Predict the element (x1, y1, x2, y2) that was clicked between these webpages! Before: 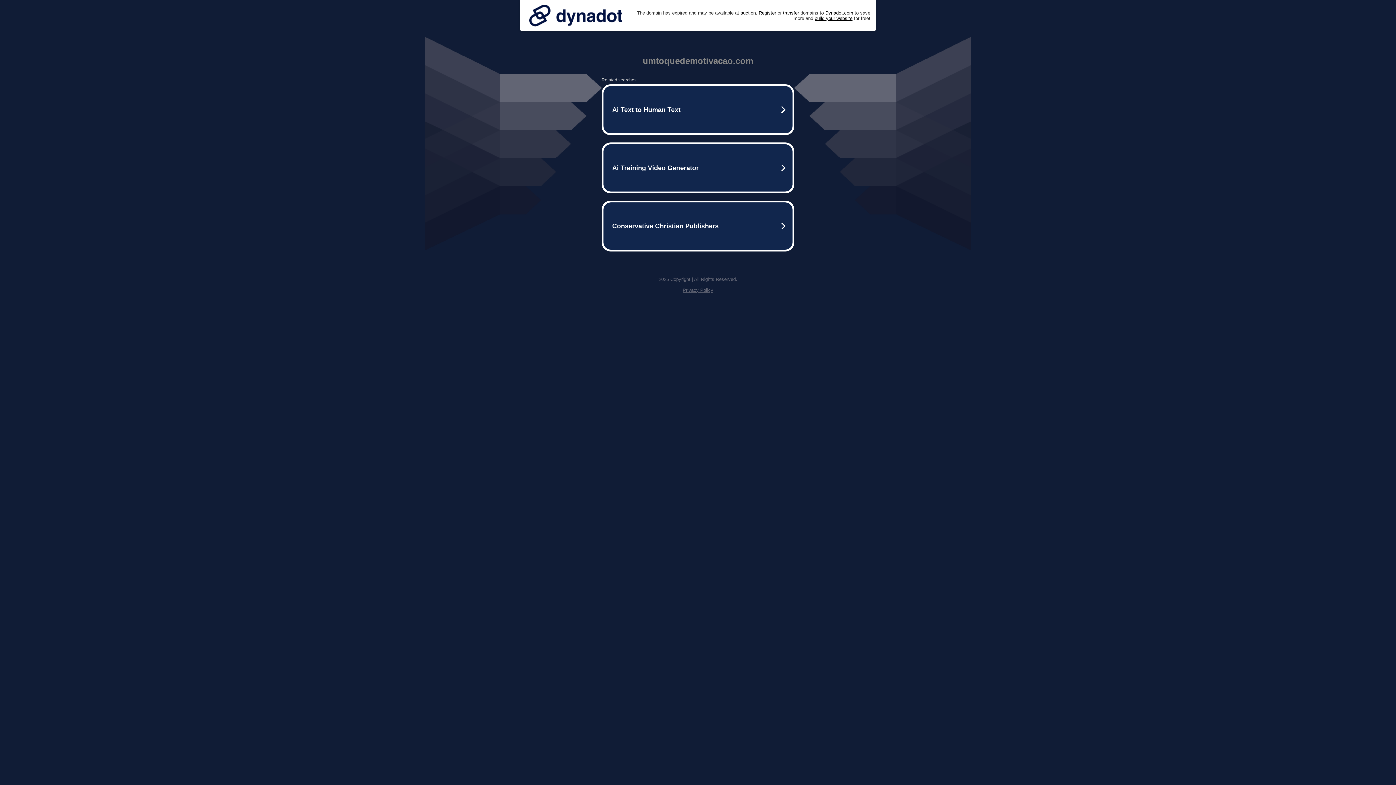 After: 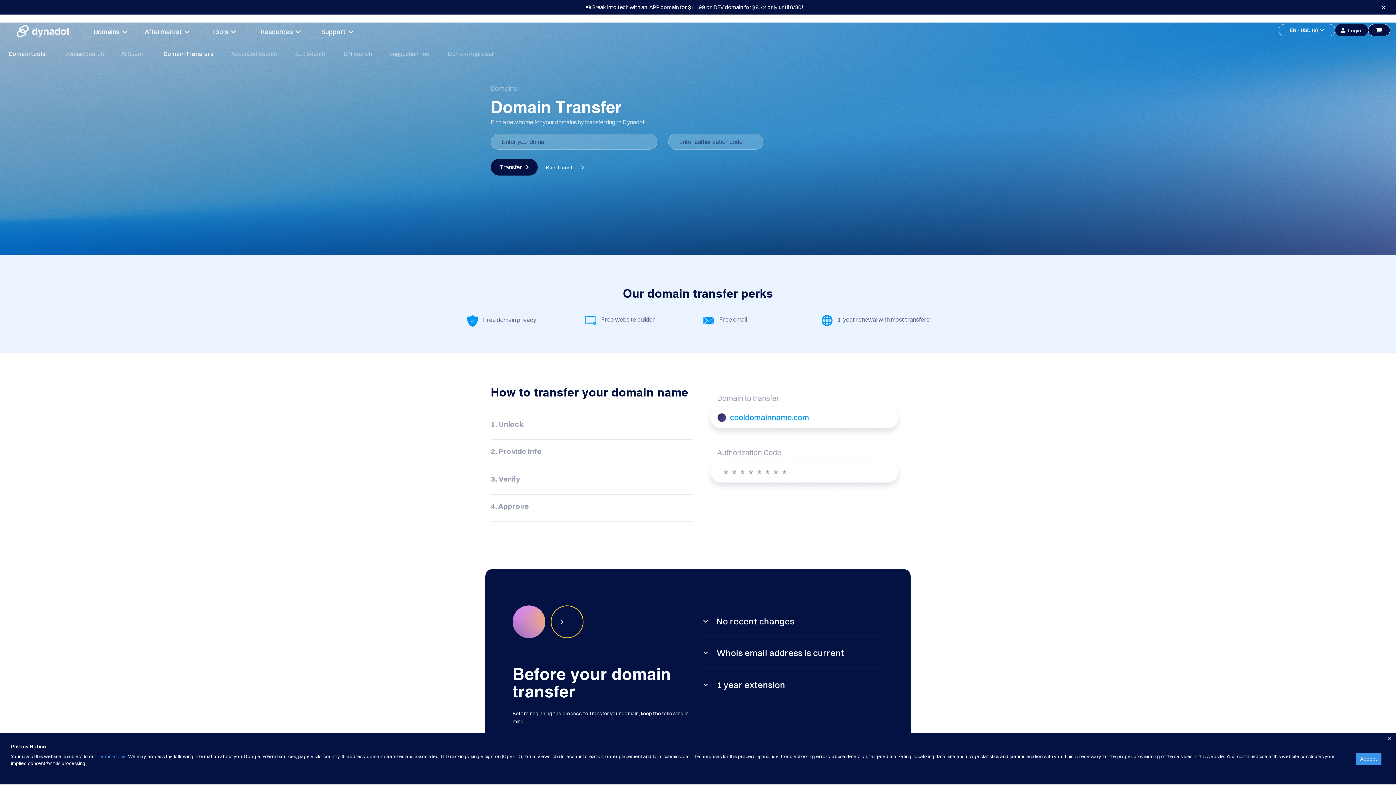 Action: label: transfer bbox: (783, 10, 799, 15)